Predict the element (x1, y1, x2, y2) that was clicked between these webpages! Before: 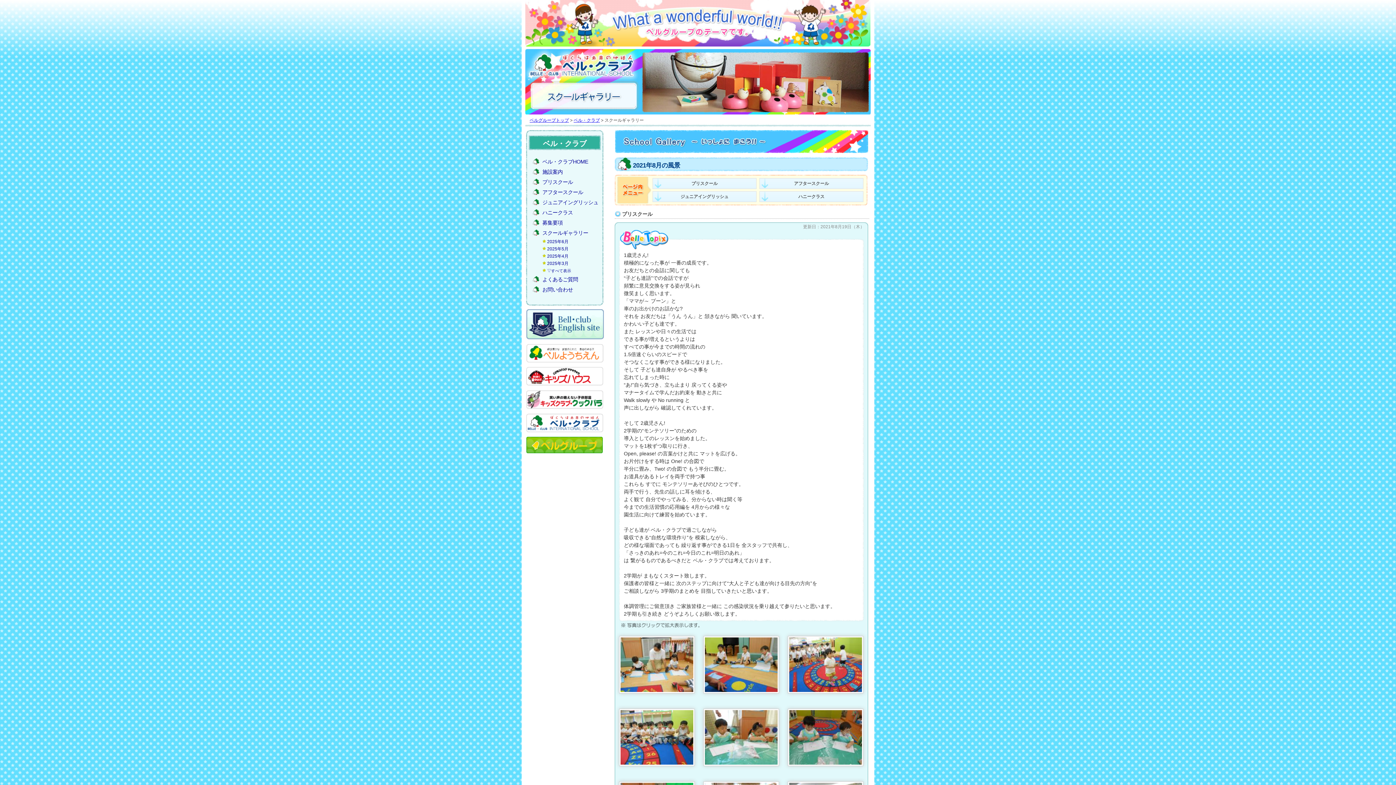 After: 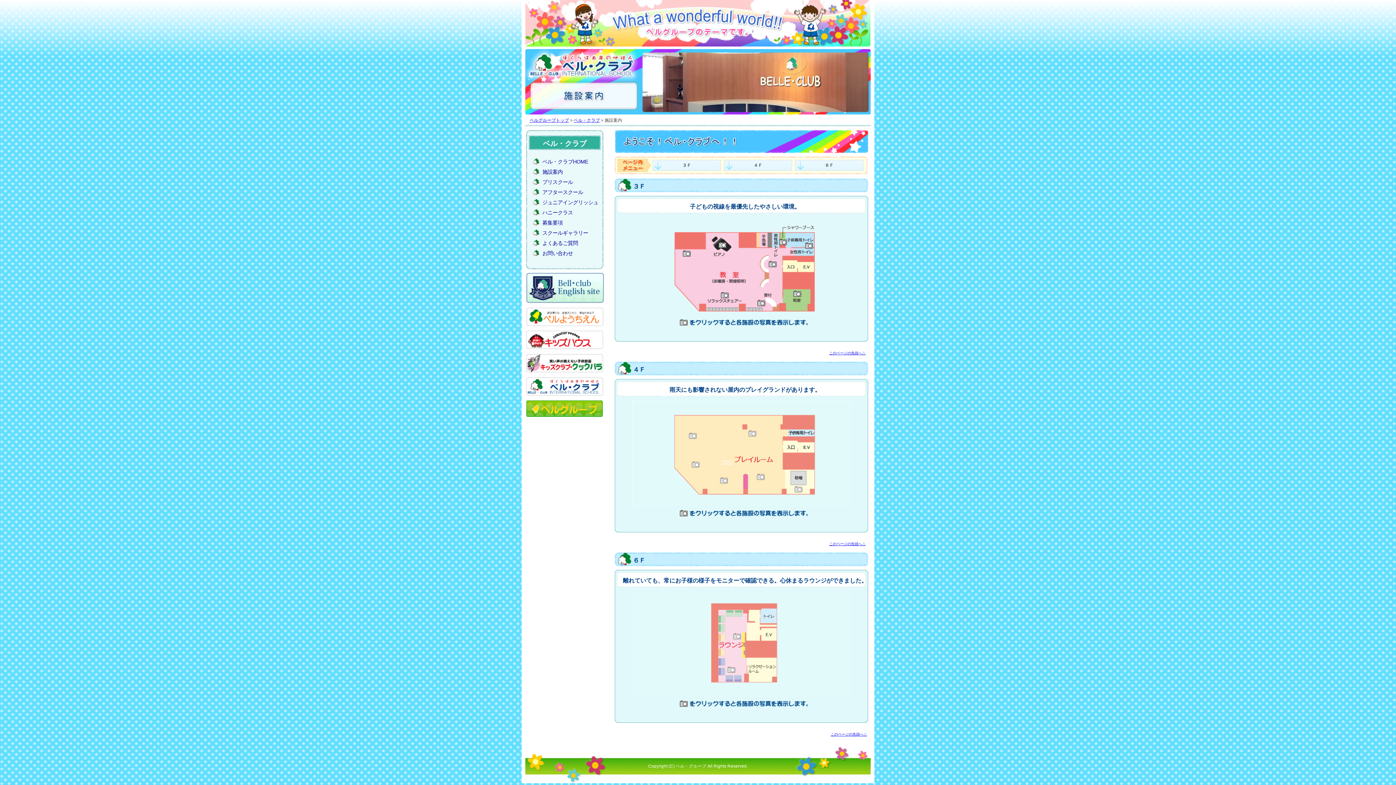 Action: bbox: (542, 169, 562, 174) label: 施設案内